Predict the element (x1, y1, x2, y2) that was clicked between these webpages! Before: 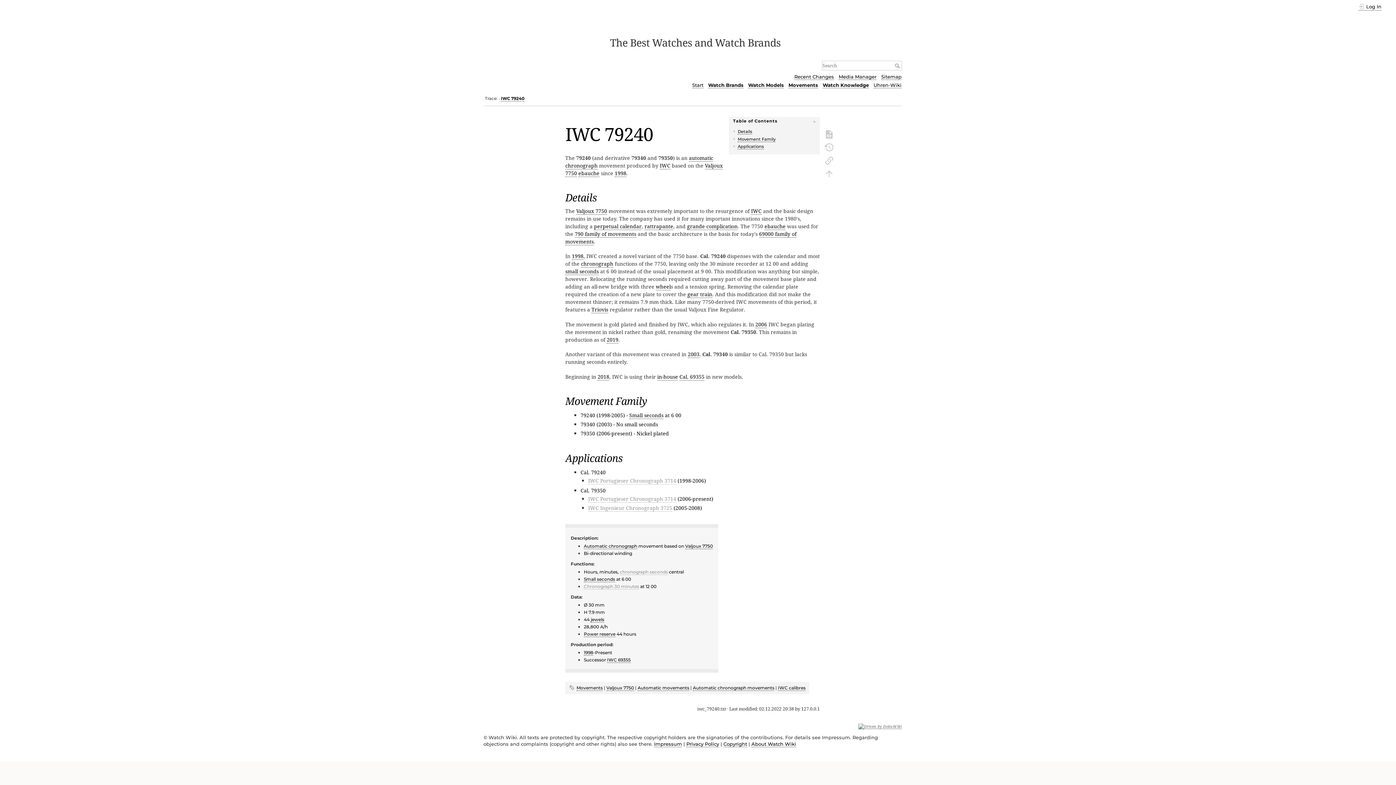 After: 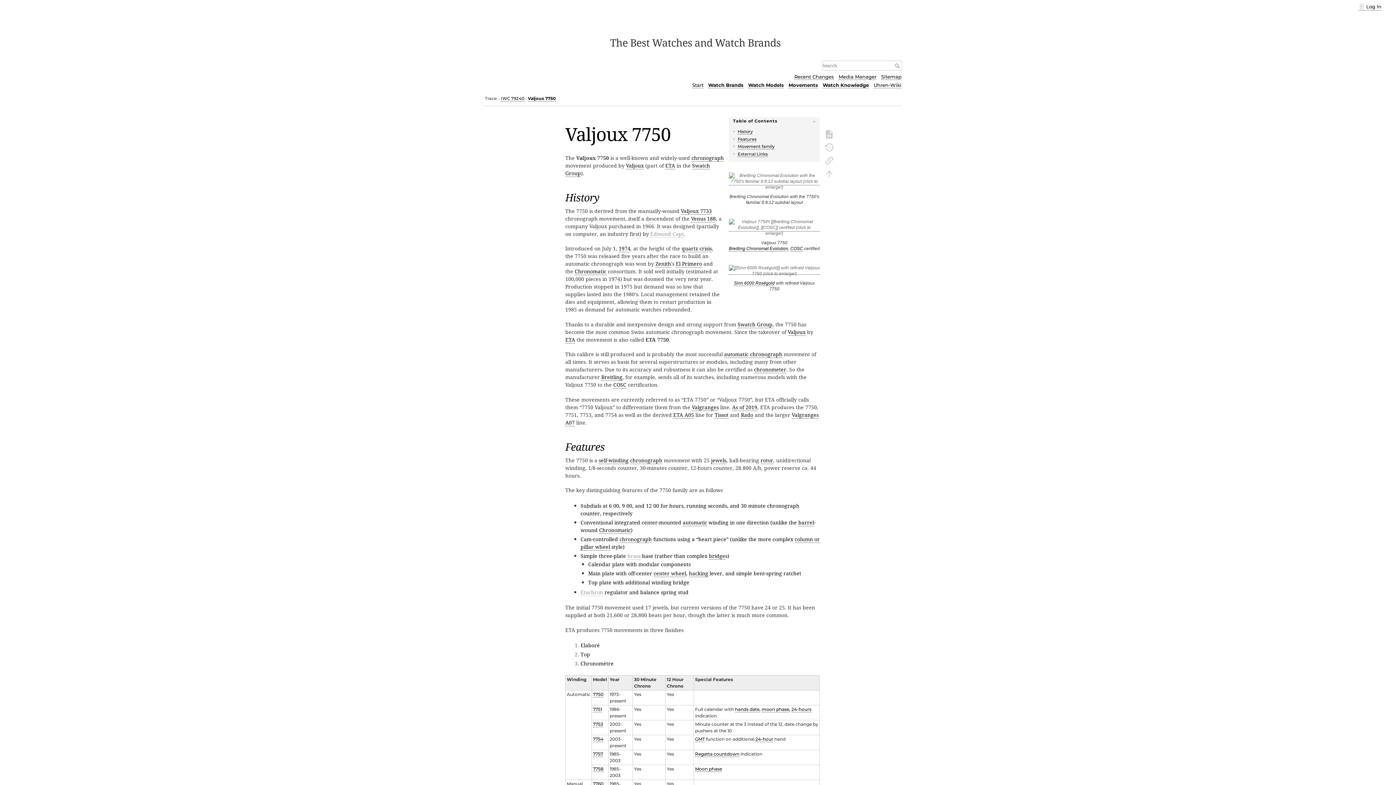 Action: bbox: (576, 207, 607, 214) label: Valjoux 7750